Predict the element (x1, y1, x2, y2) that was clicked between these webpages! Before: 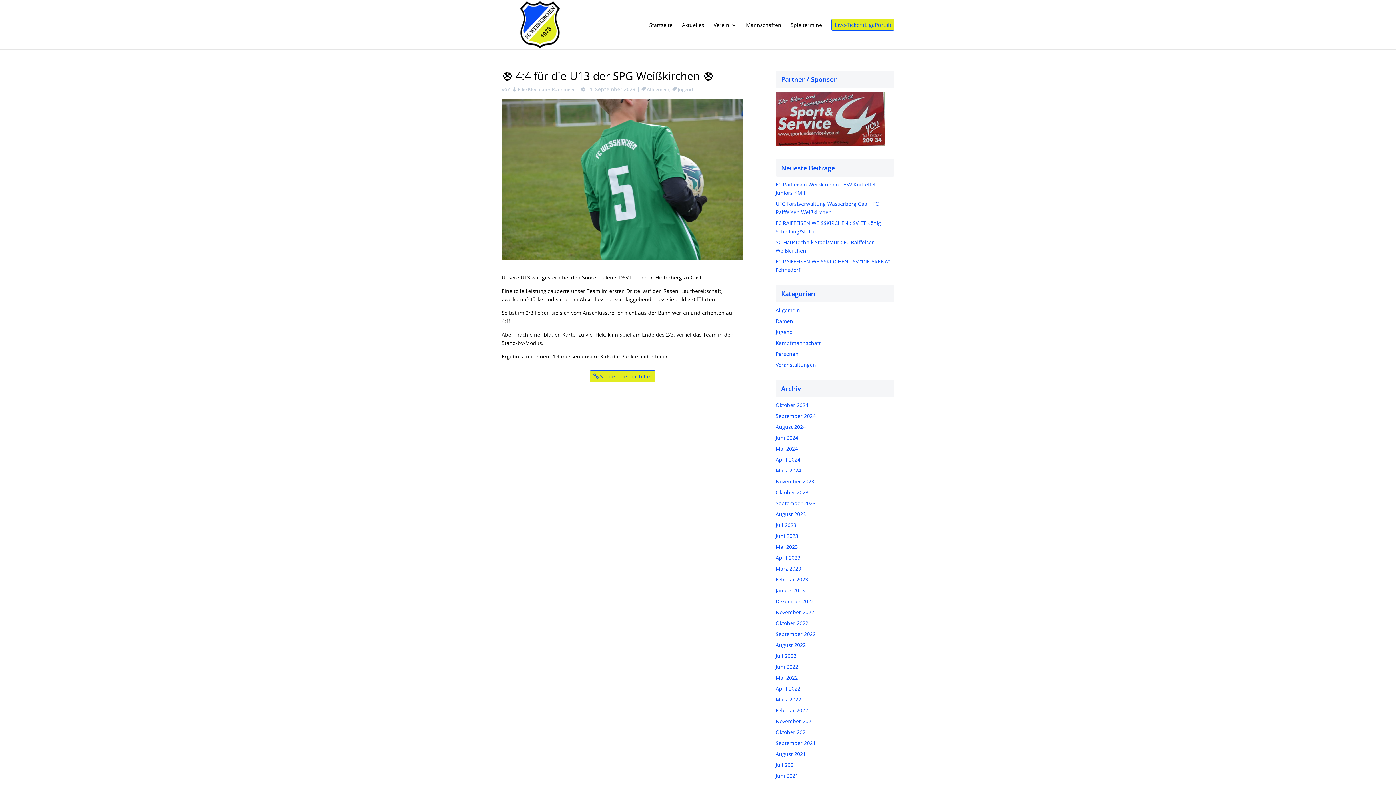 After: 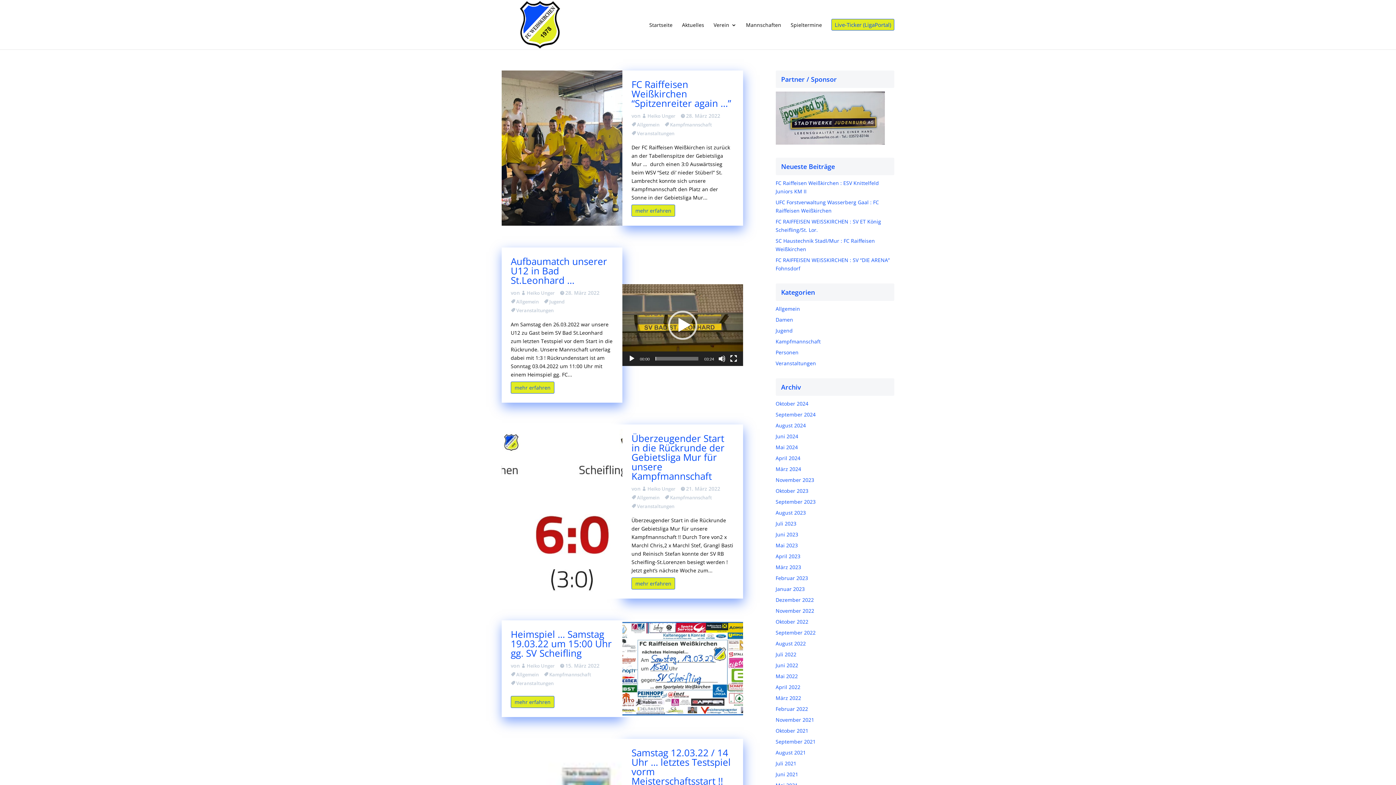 Action: bbox: (775, 696, 801, 703) label: März 2022